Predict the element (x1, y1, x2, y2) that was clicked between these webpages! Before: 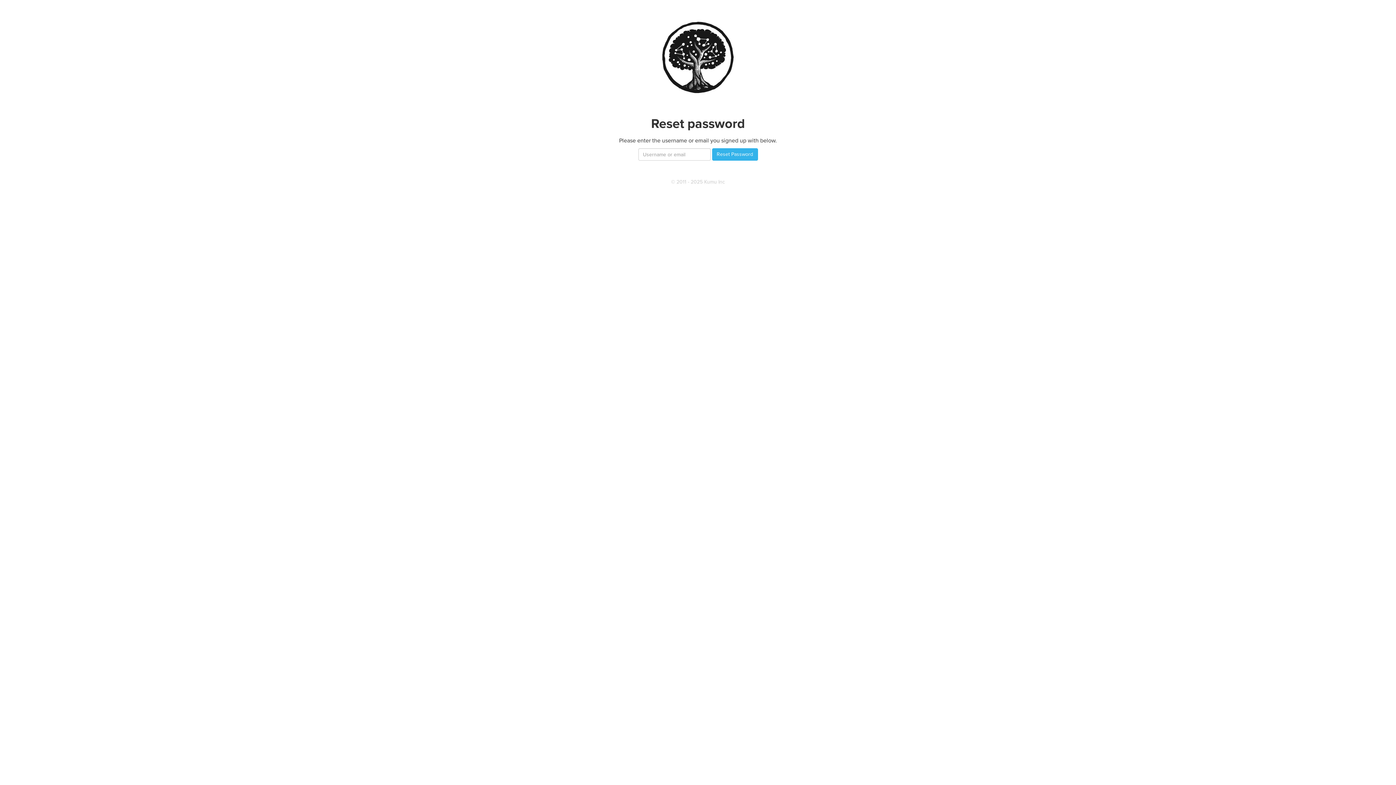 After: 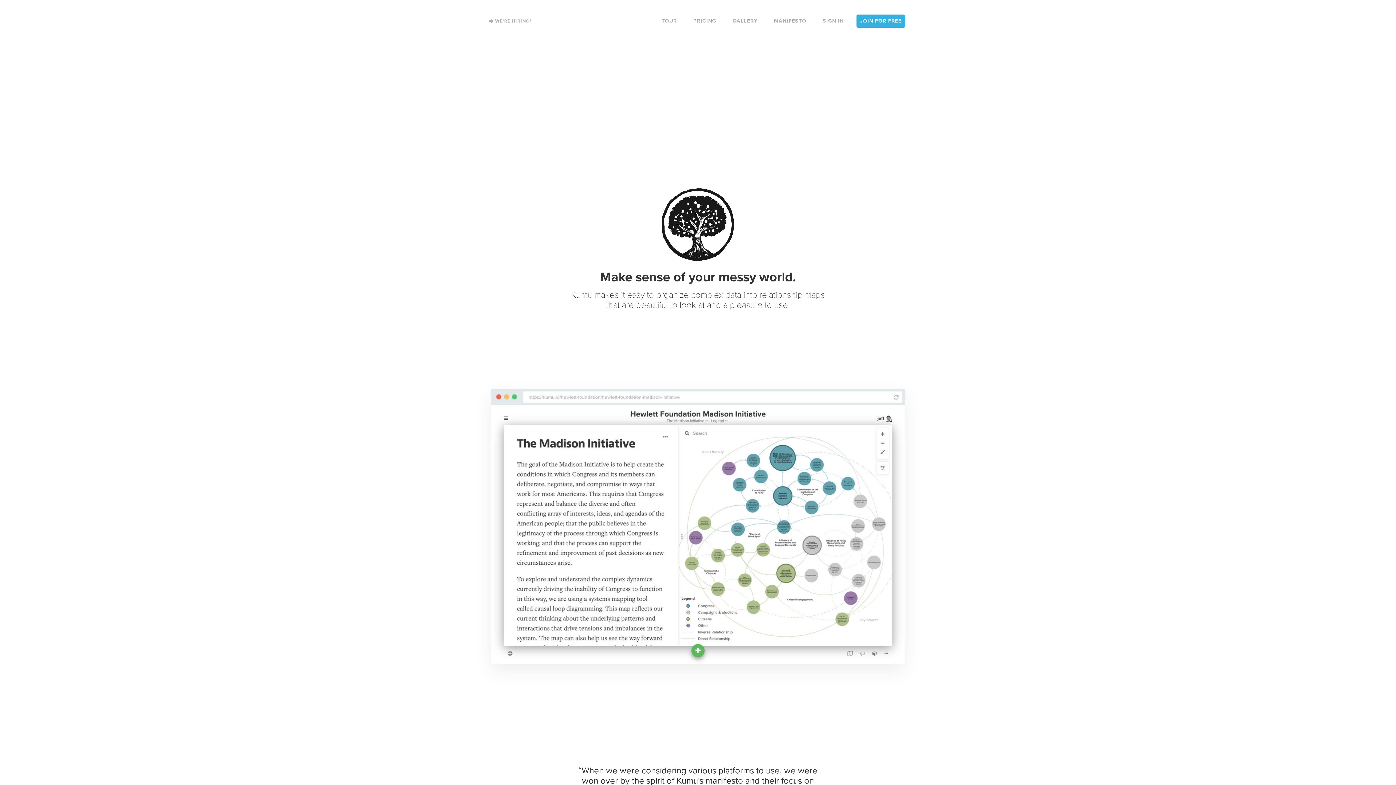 Action: bbox: (662, 53, 733, 60)